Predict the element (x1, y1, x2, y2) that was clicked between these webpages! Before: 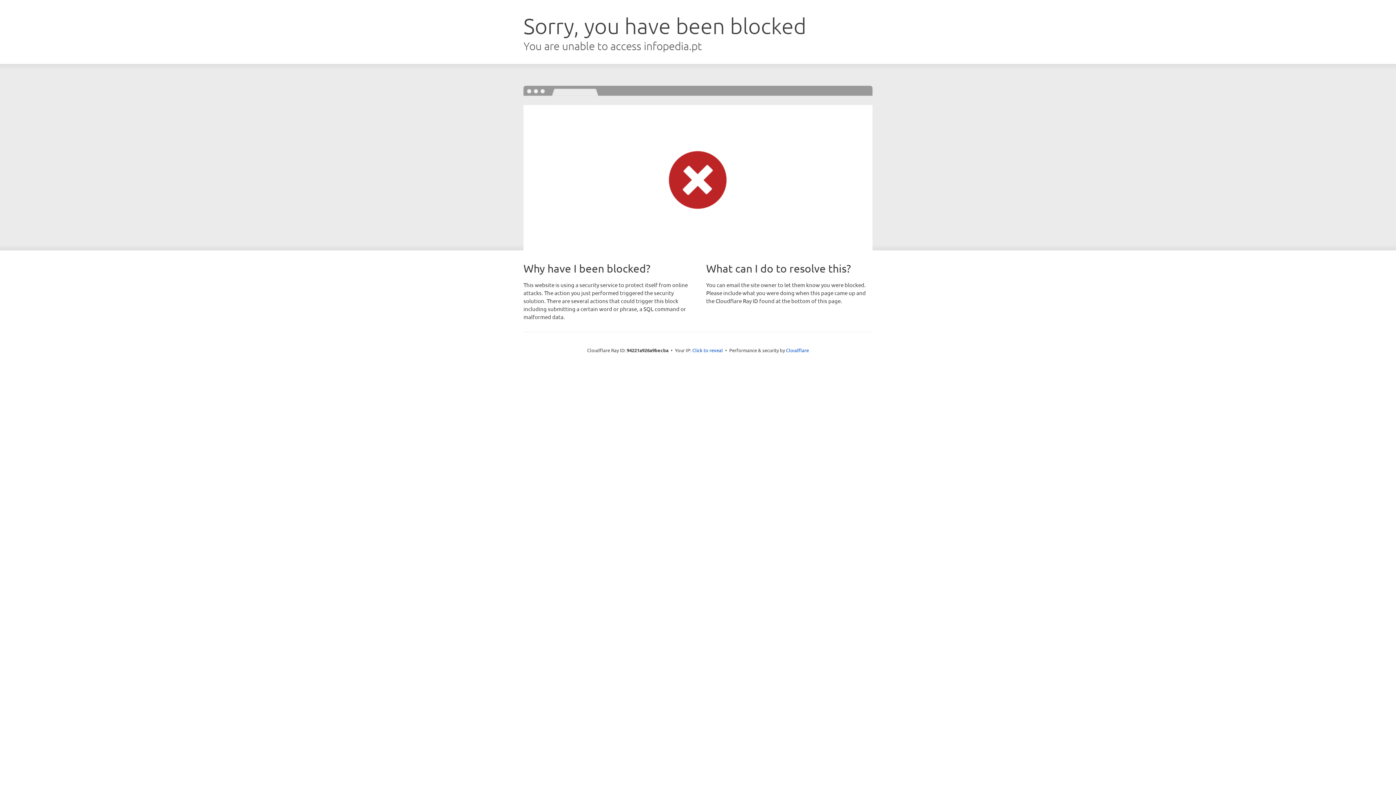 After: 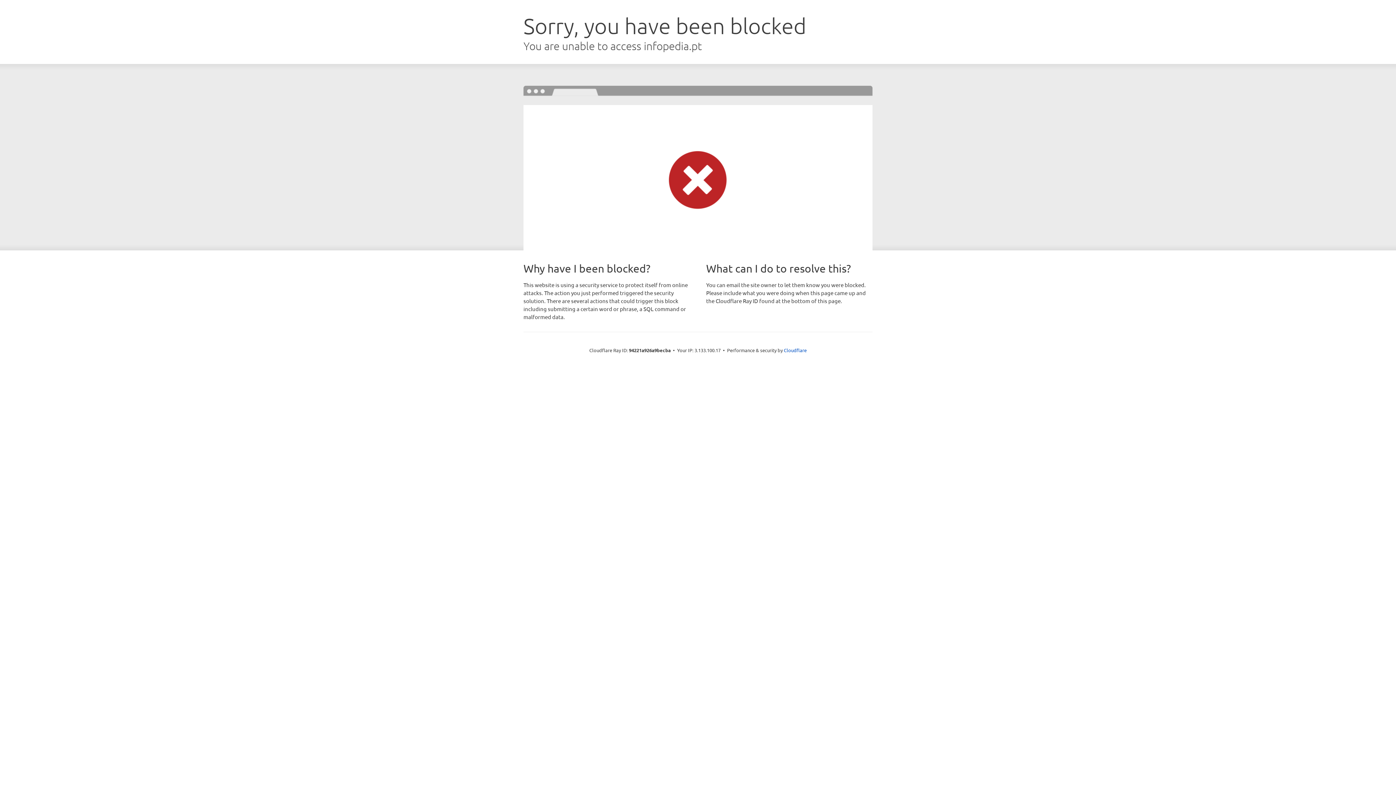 Action: bbox: (692, 346, 723, 353) label: Click to reveal